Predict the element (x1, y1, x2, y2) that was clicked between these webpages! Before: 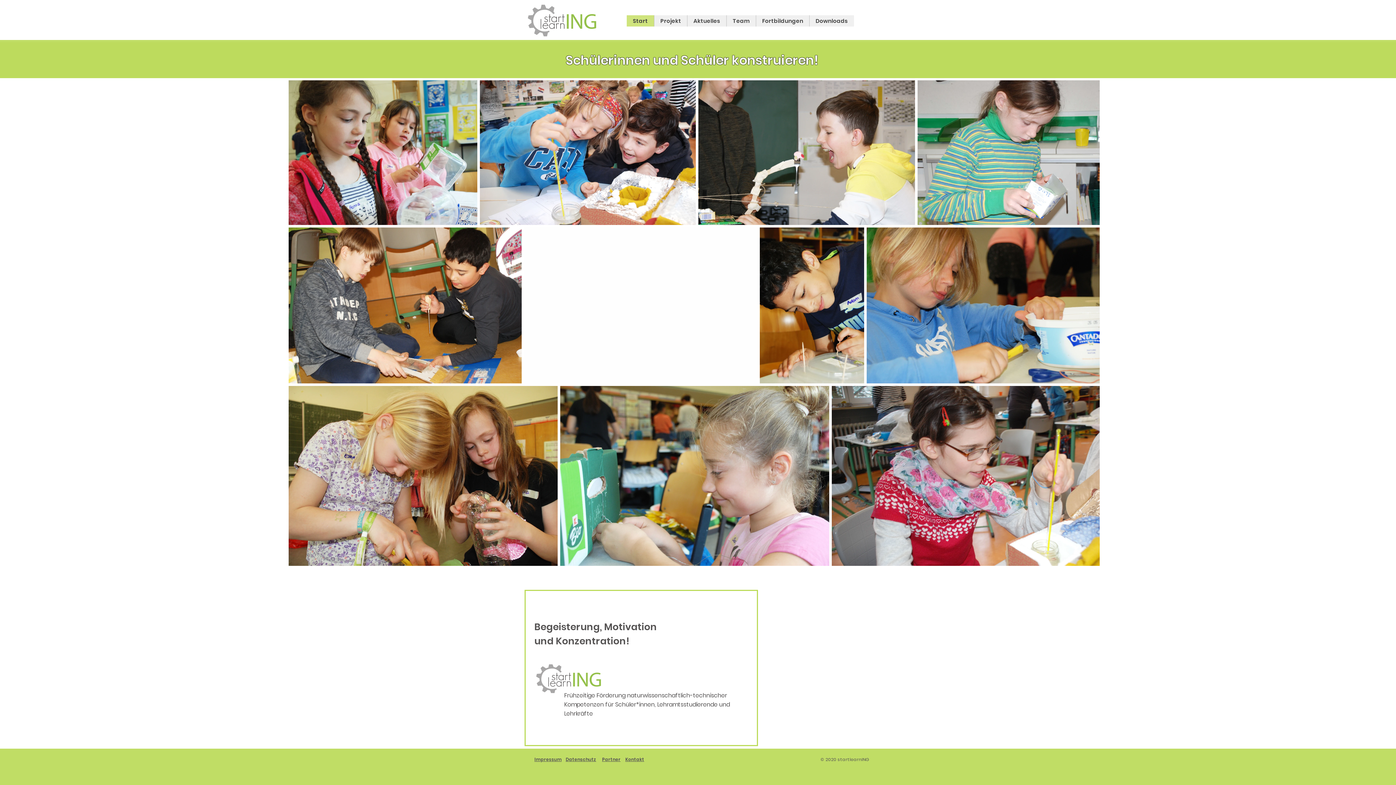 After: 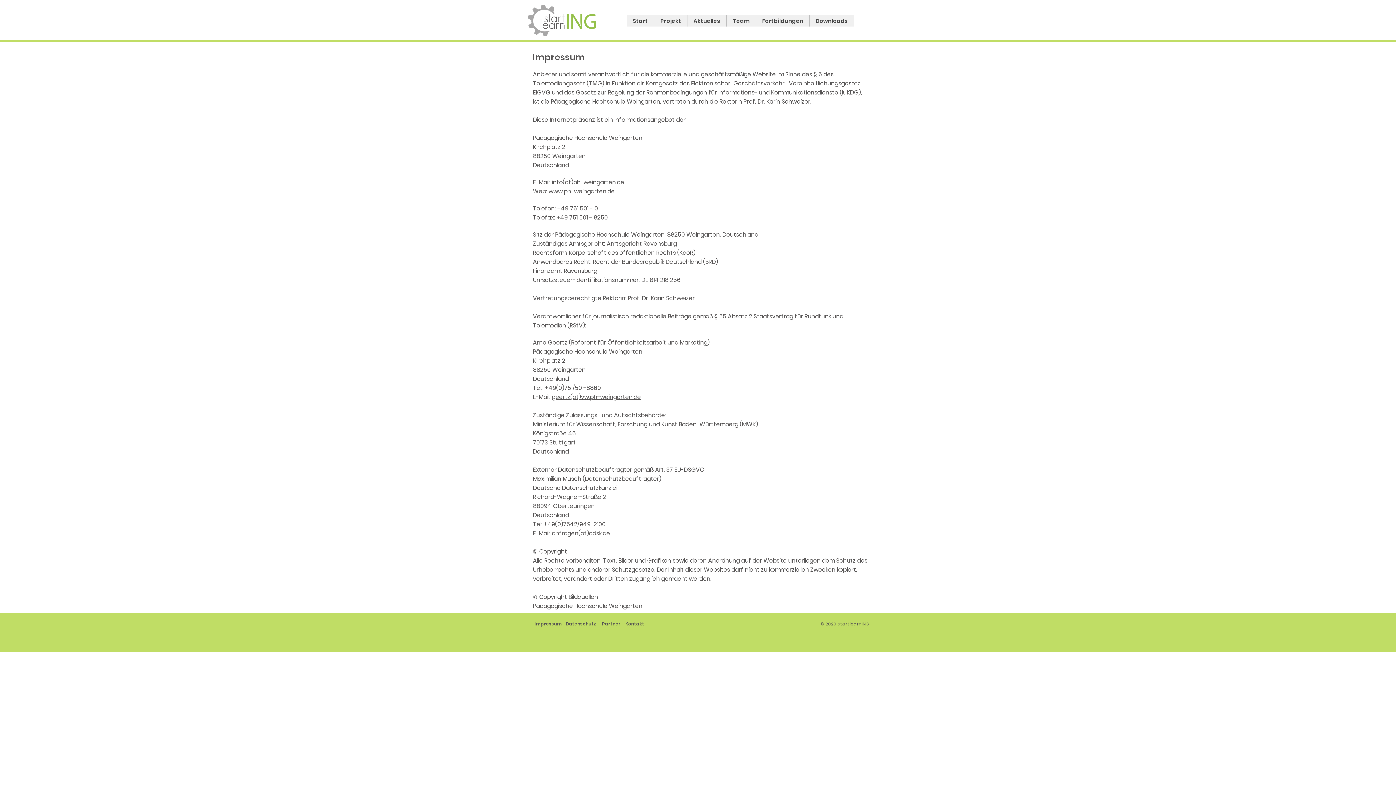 Action: bbox: (534, 756, 561, 762) label: Impressum